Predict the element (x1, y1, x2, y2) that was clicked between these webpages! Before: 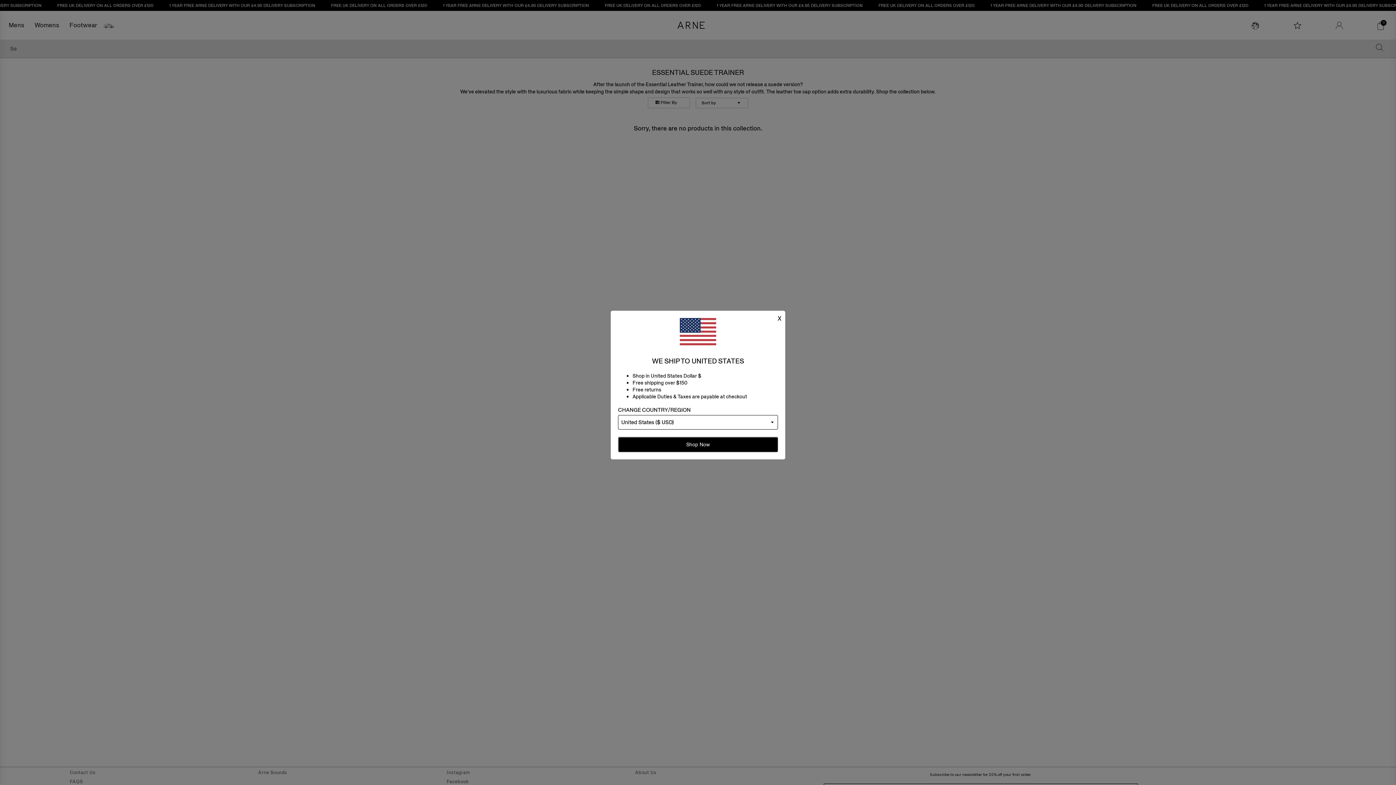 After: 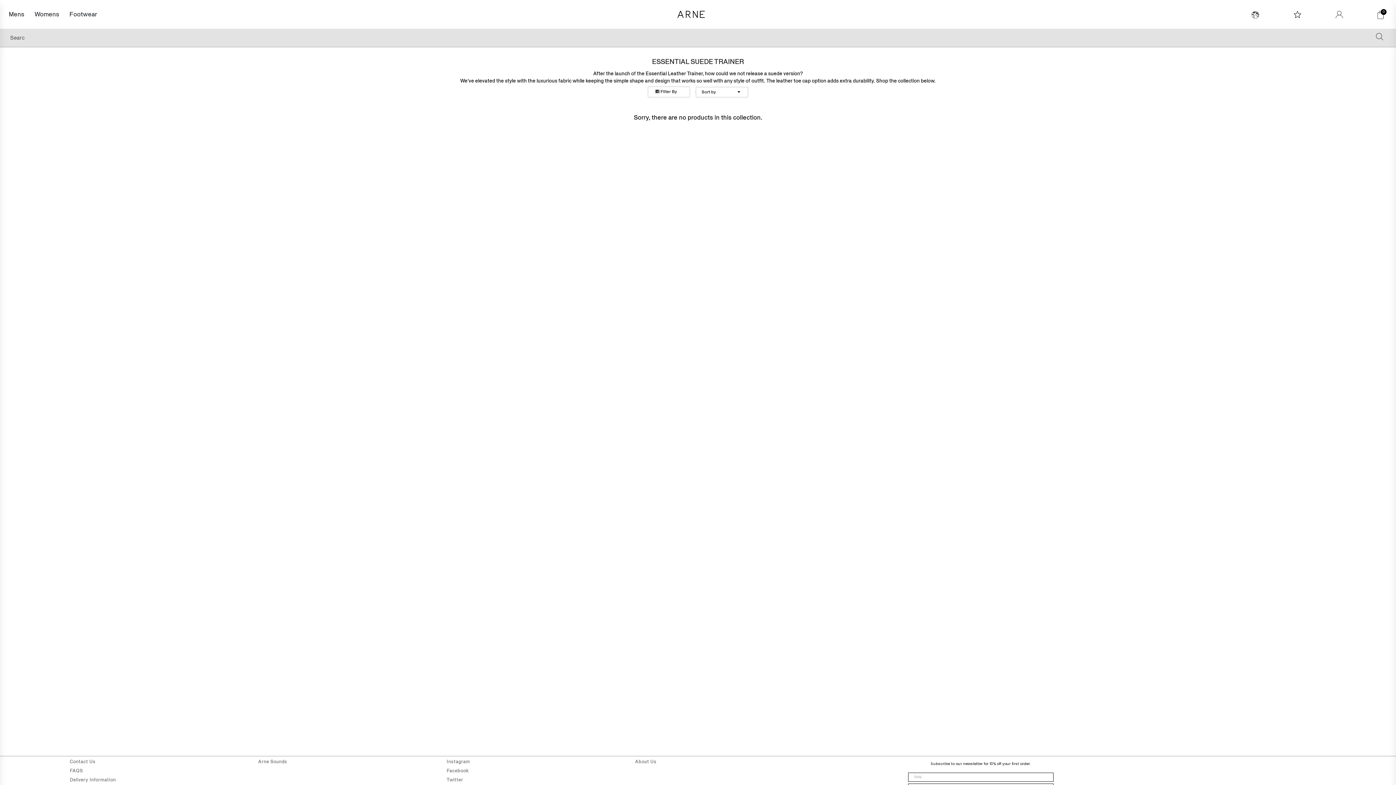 Action: bbox: (618, 437, 778, 452) label: Shop Now